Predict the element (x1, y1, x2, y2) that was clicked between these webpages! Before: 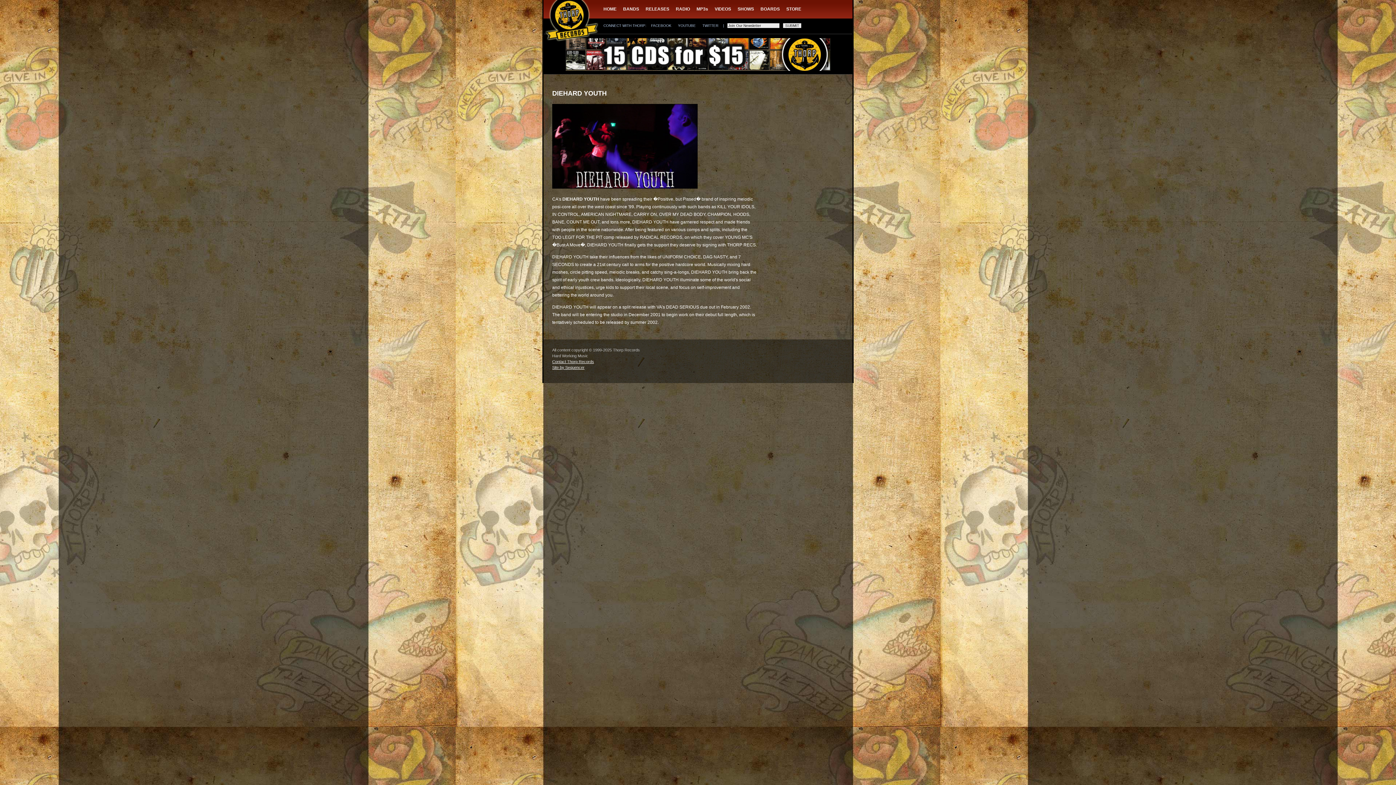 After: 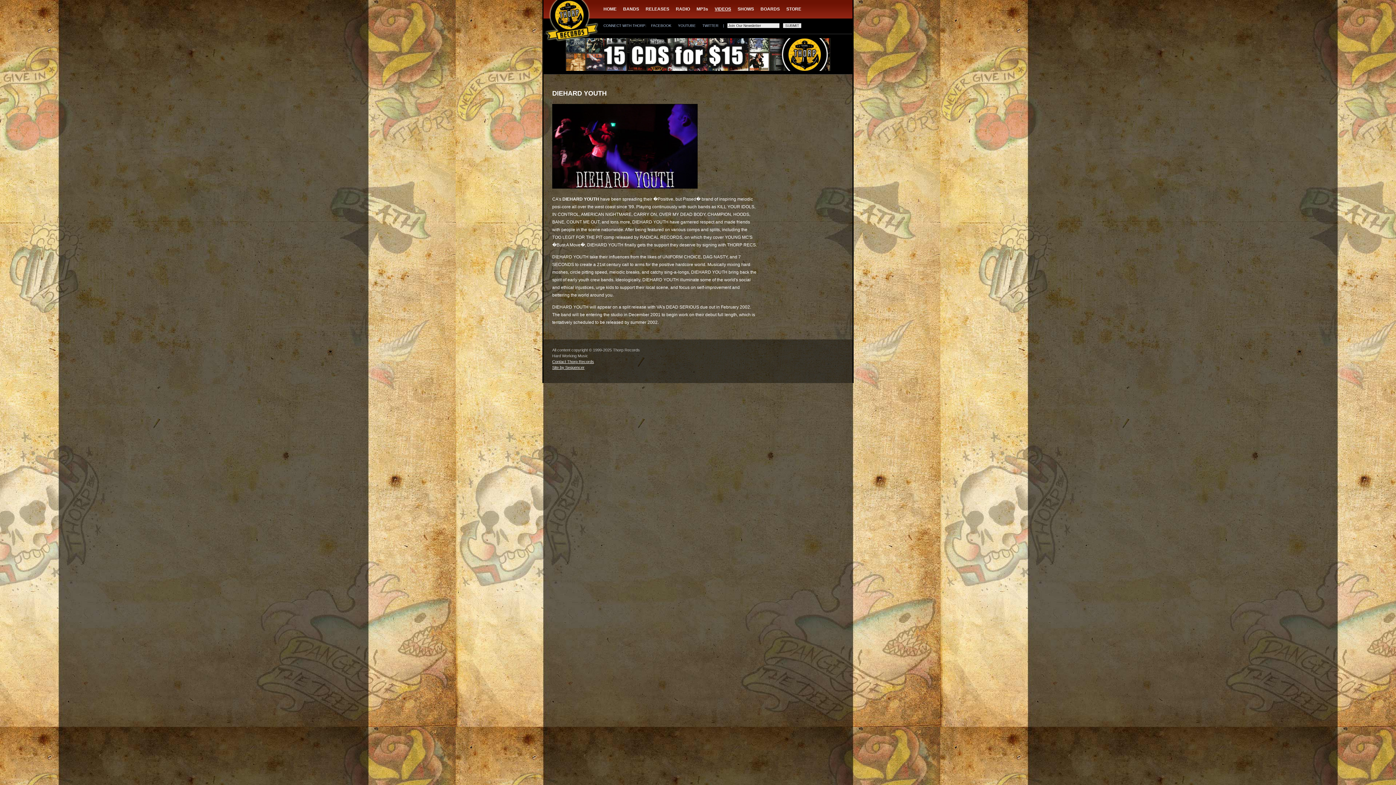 Action: bbox: (714, 6, 731, 11) label: VIDEOS